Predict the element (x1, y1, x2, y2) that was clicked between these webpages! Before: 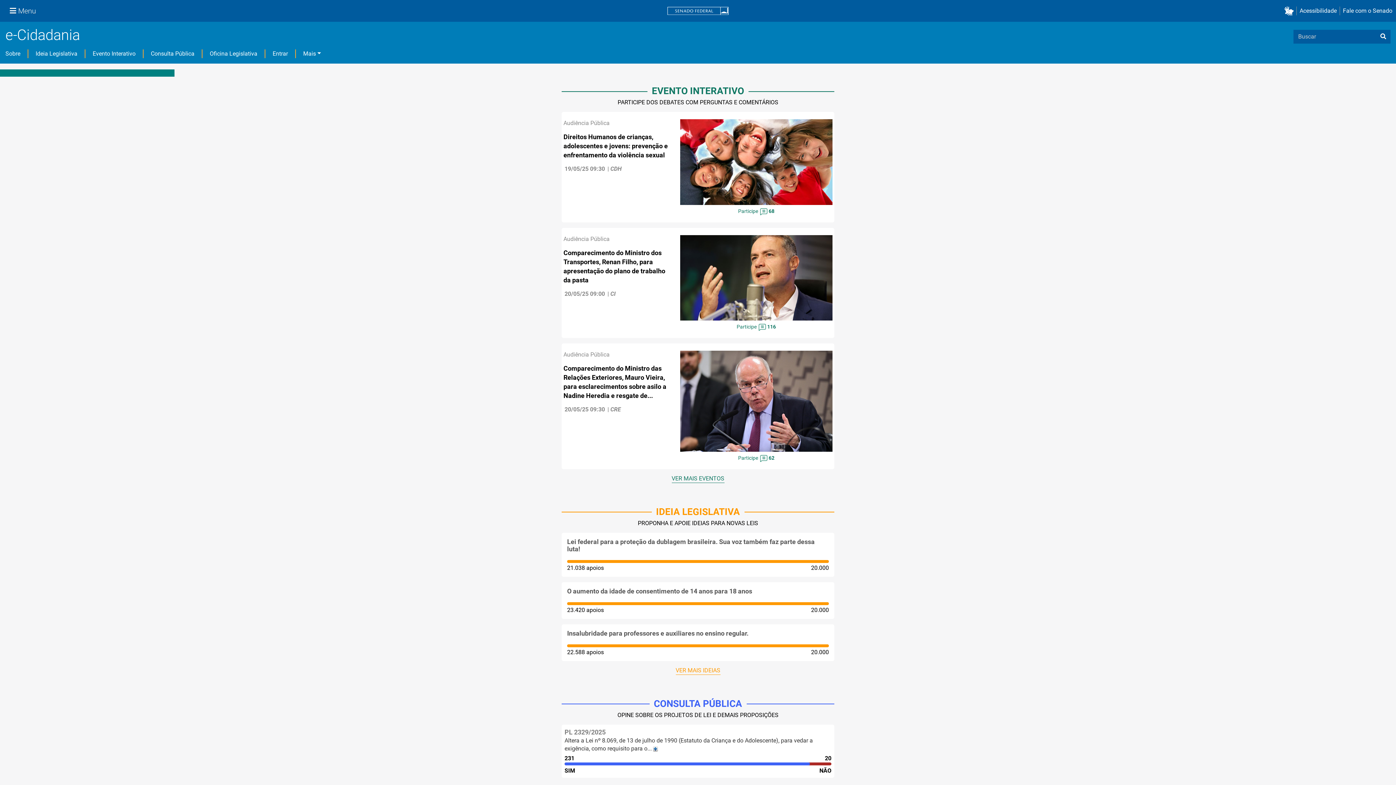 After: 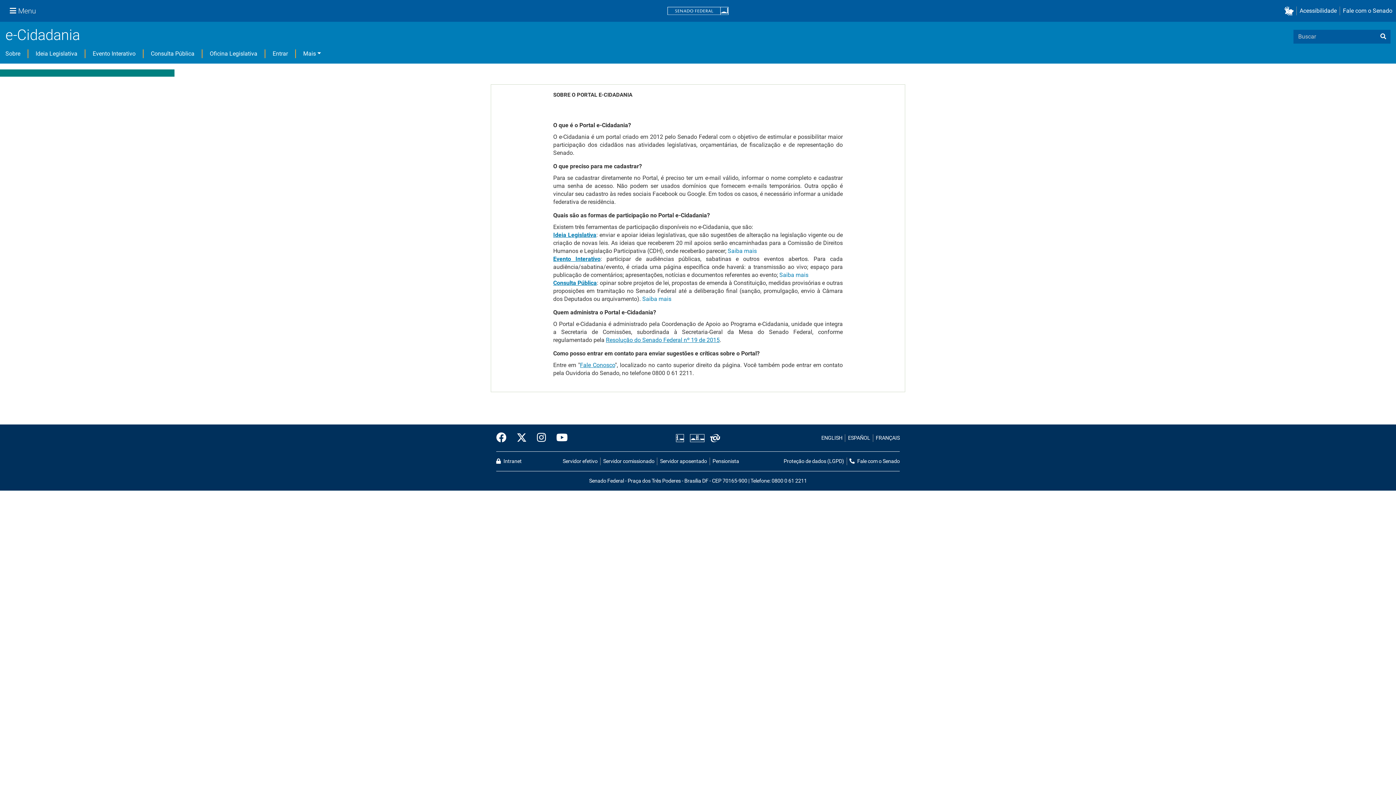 Action: label: Sobre bbox: (5, 50, 20, 57)